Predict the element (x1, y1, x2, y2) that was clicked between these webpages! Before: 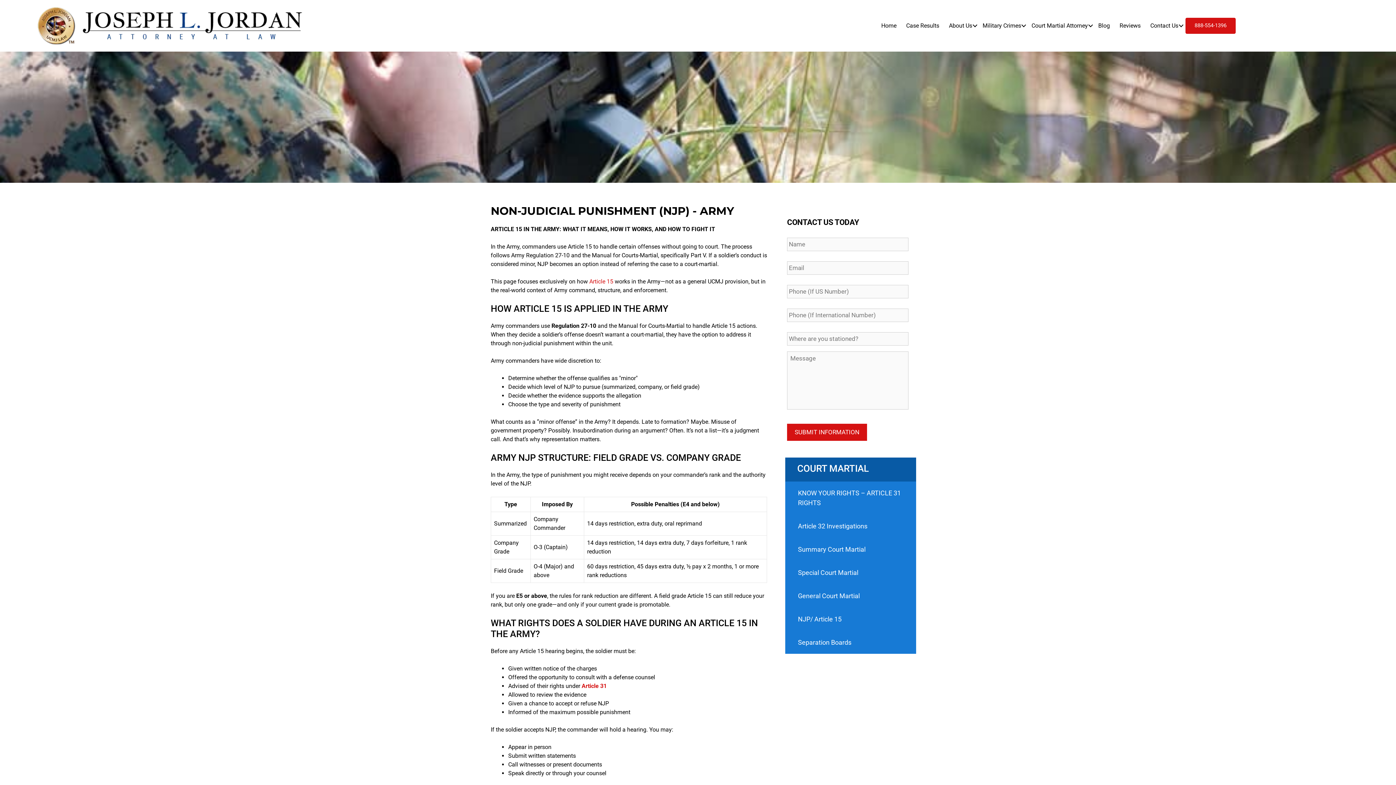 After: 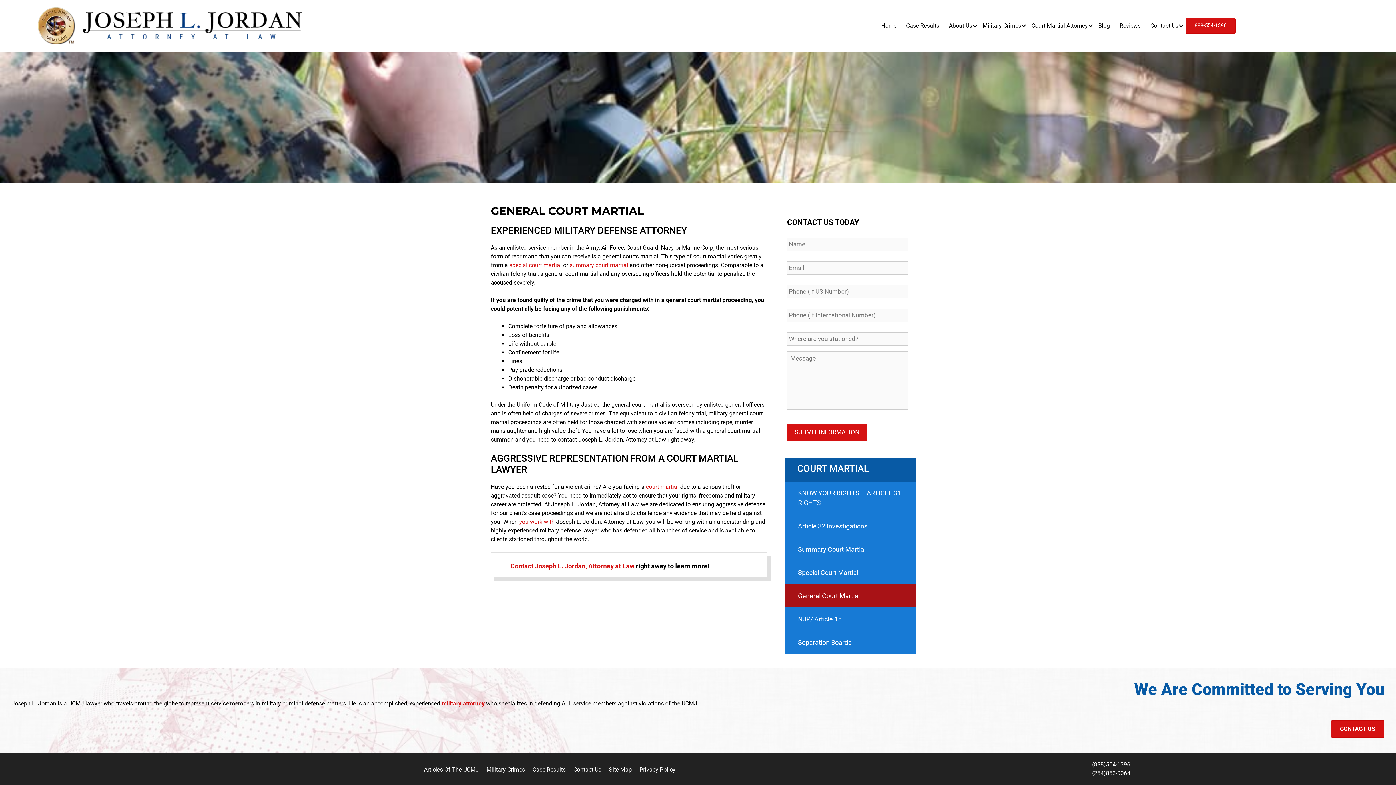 Action: label: General Court Martial bbox: (785, 584, 916, 607)